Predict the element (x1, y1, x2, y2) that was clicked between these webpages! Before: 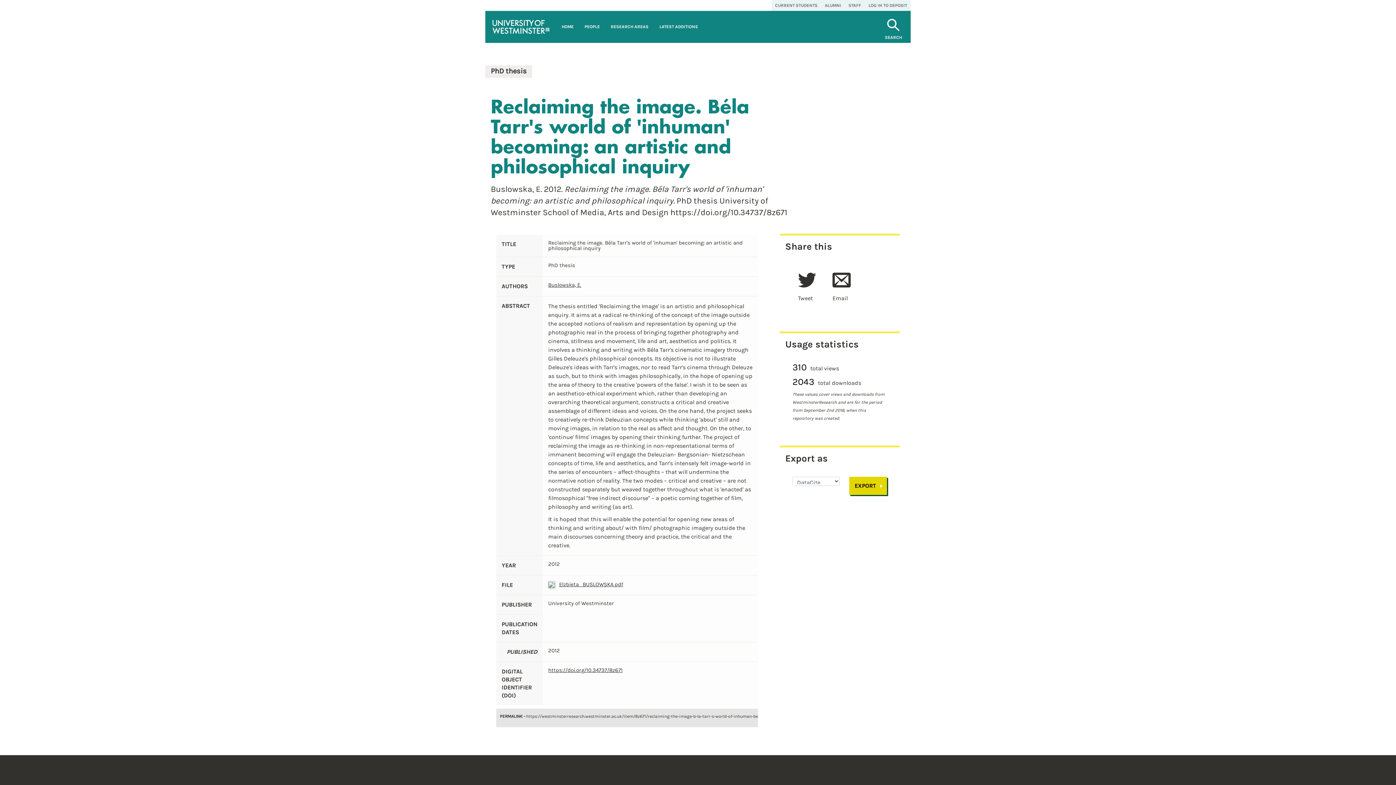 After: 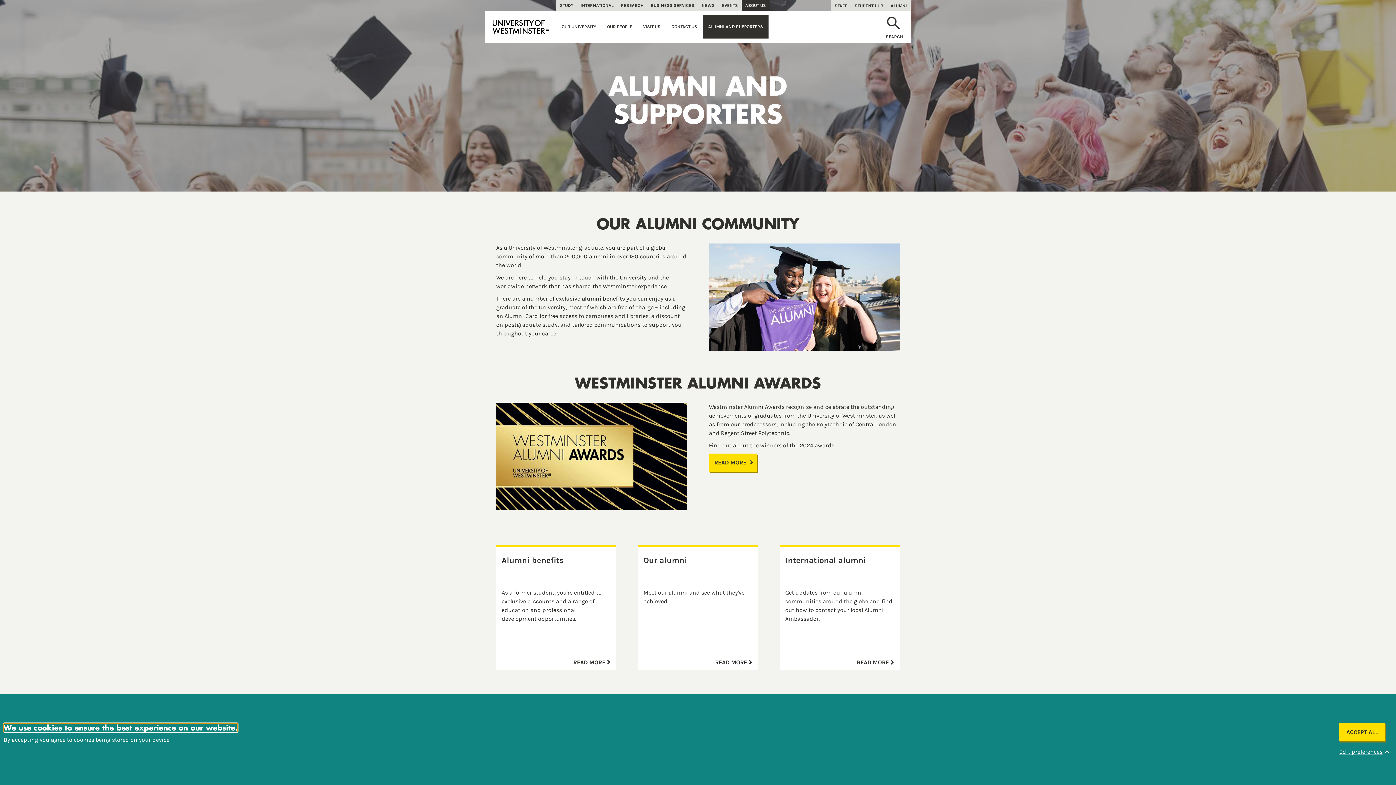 Action: label: ALUMNI bbox: (821, 0, 845, 10)